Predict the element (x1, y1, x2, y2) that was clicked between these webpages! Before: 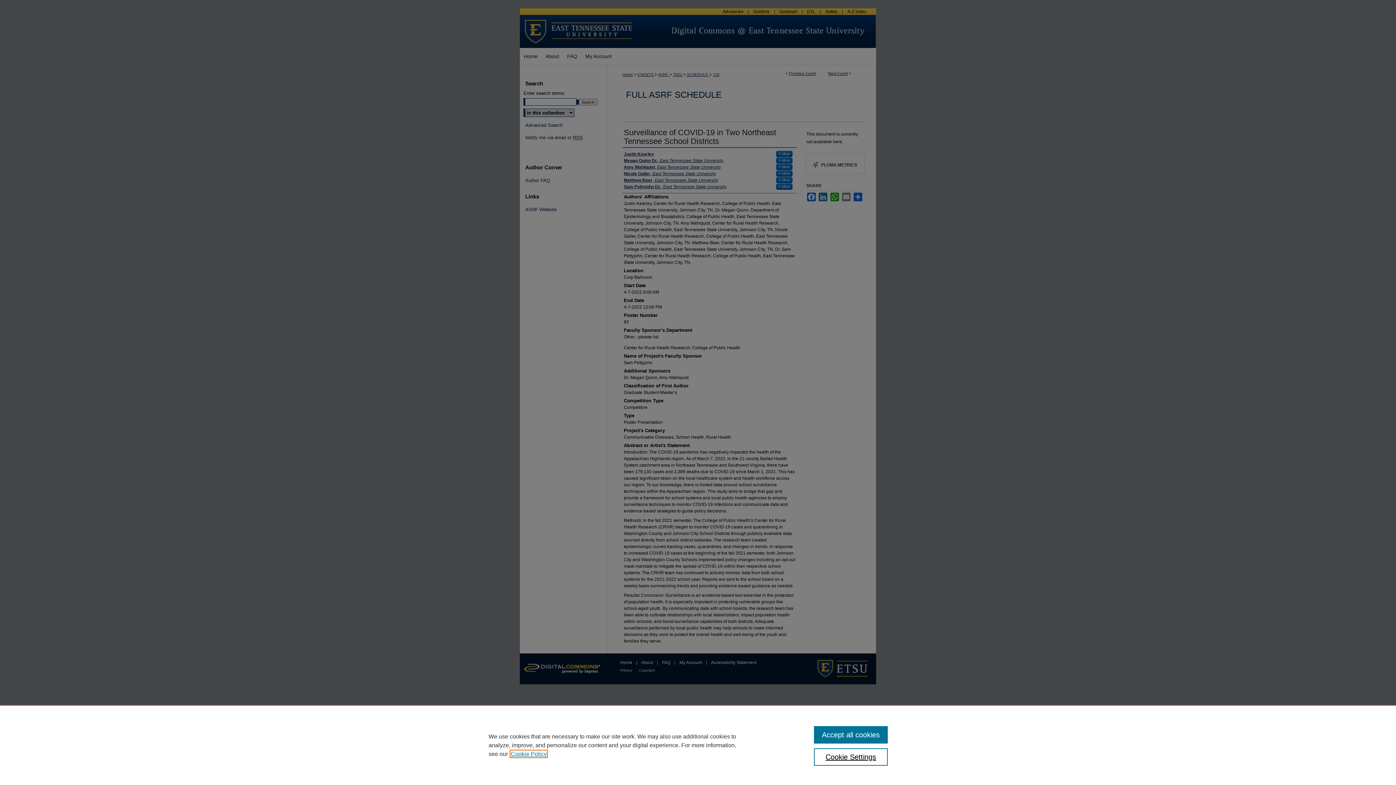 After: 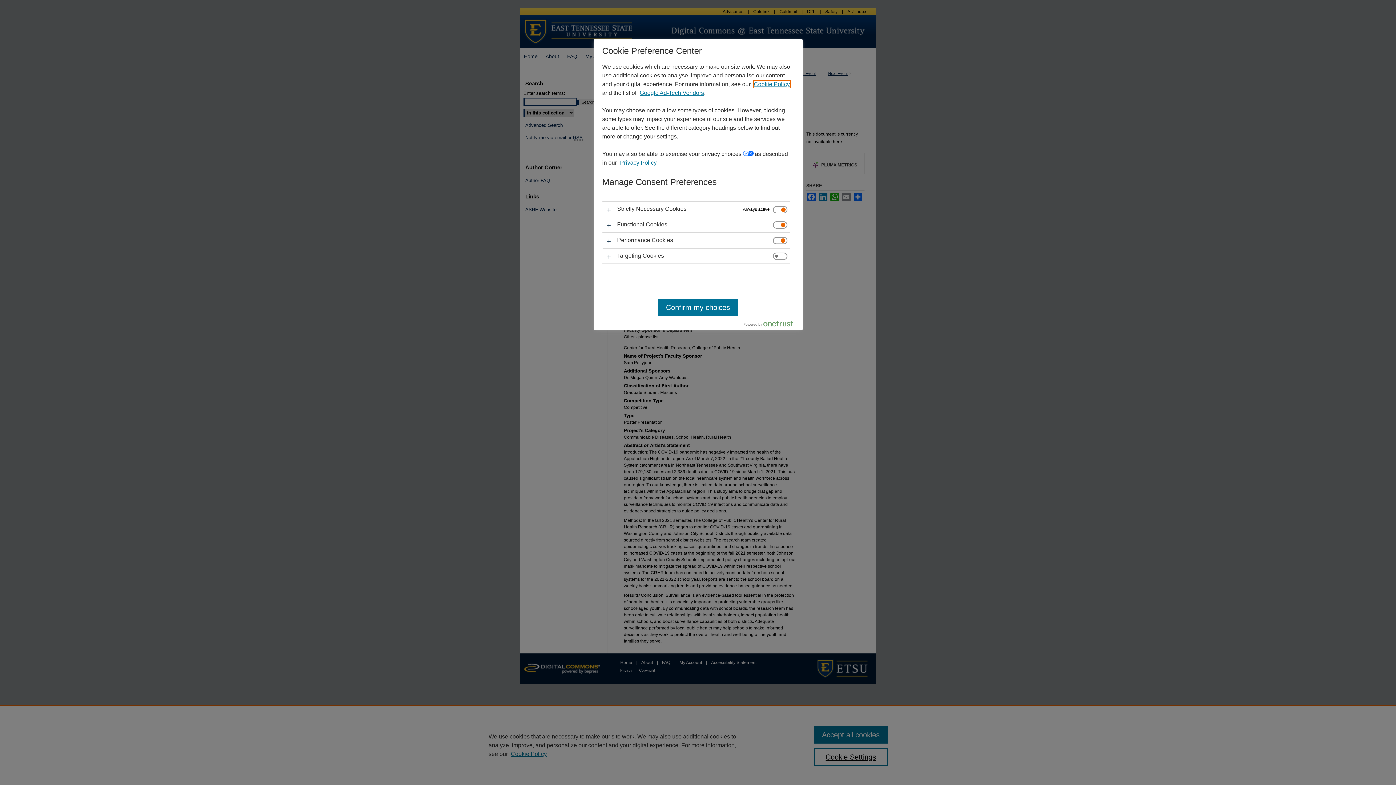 Action: bbox: (814, 748, 887, 766) label: Cookie Settings